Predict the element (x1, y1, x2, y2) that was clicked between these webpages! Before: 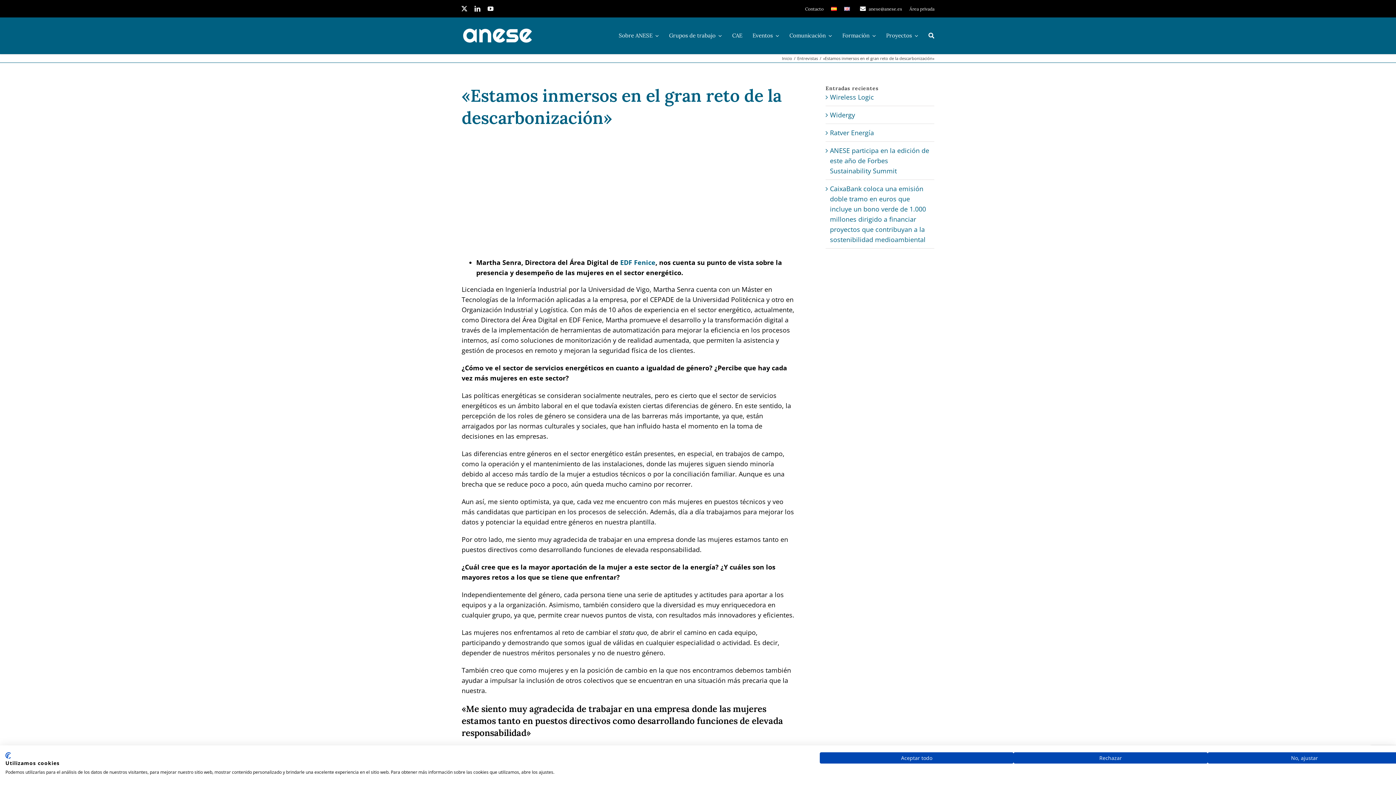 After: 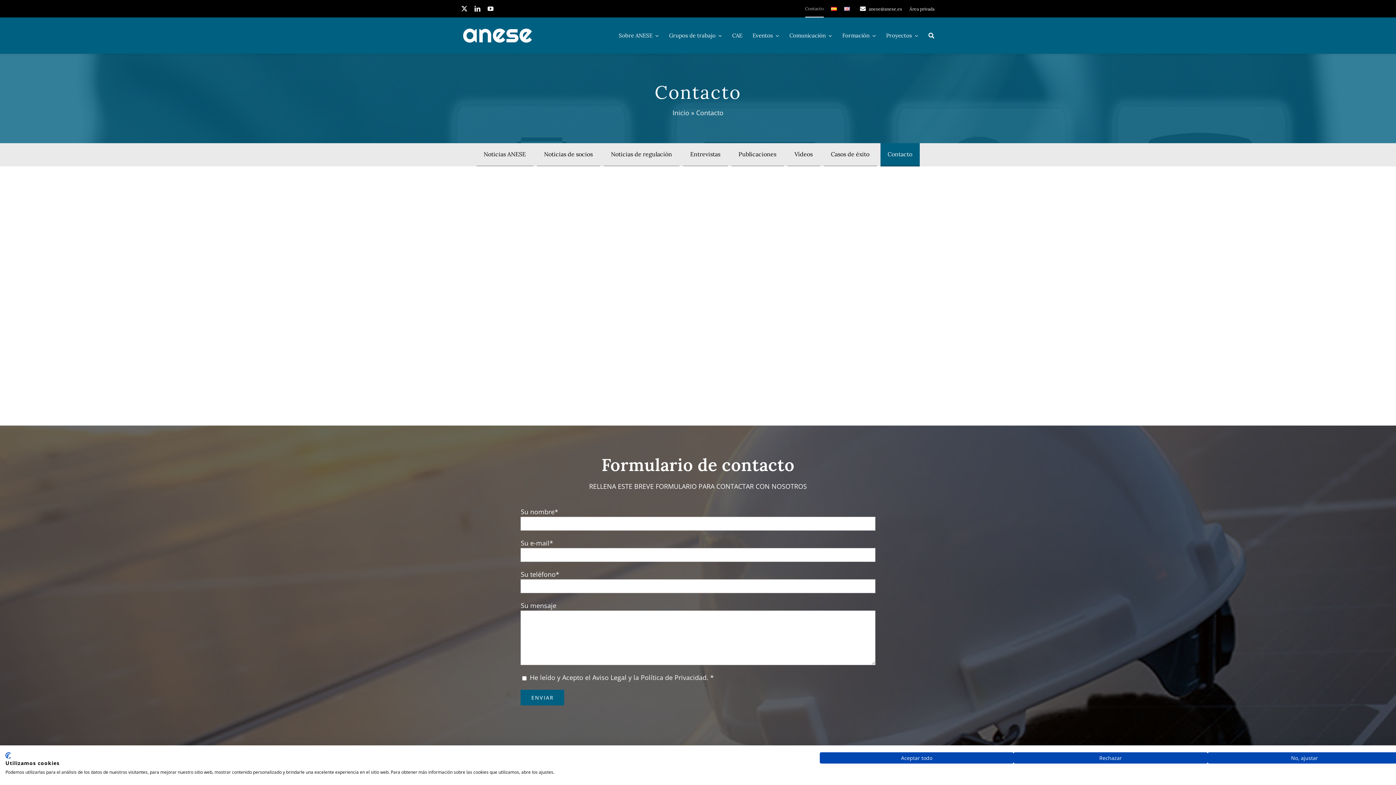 Action: bbox: (805, 0, 823, 17) label: Contacto